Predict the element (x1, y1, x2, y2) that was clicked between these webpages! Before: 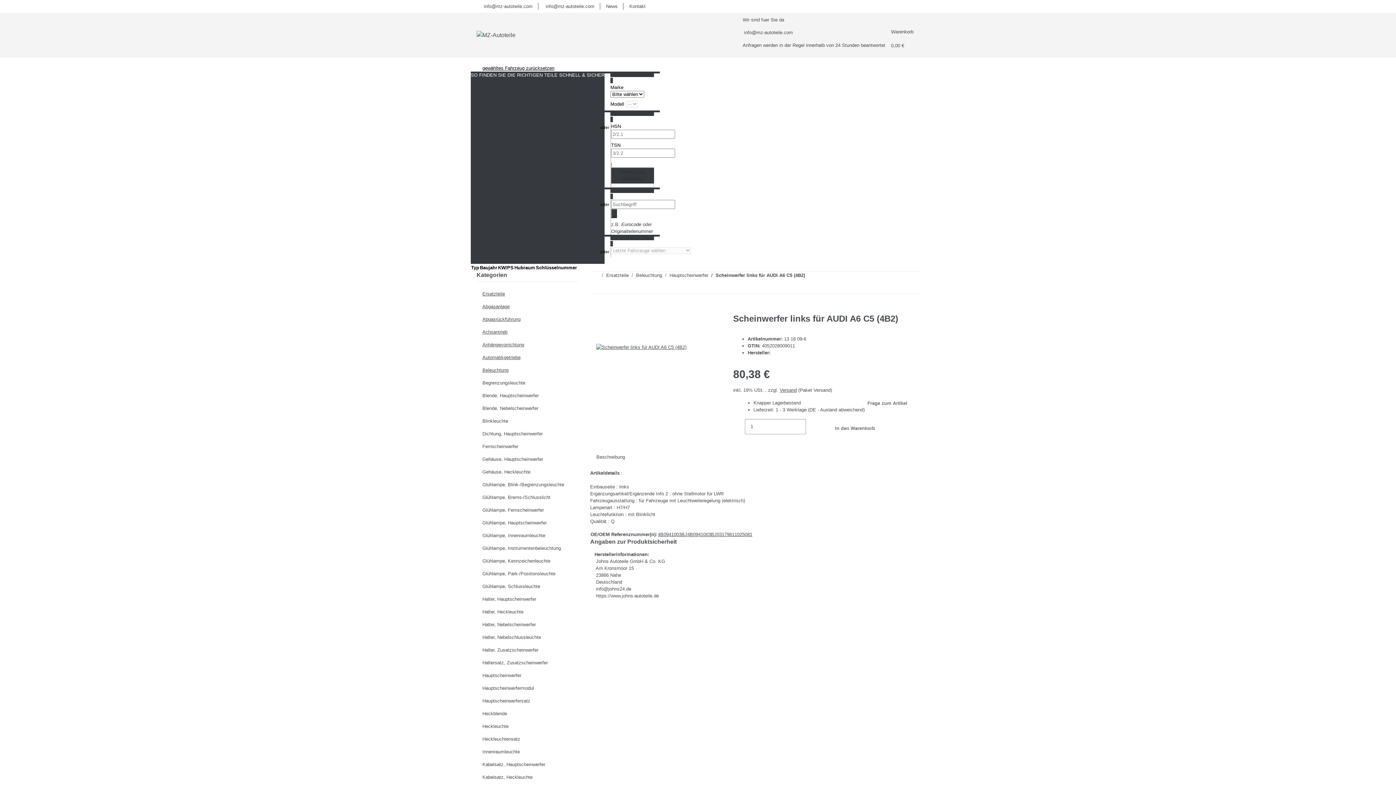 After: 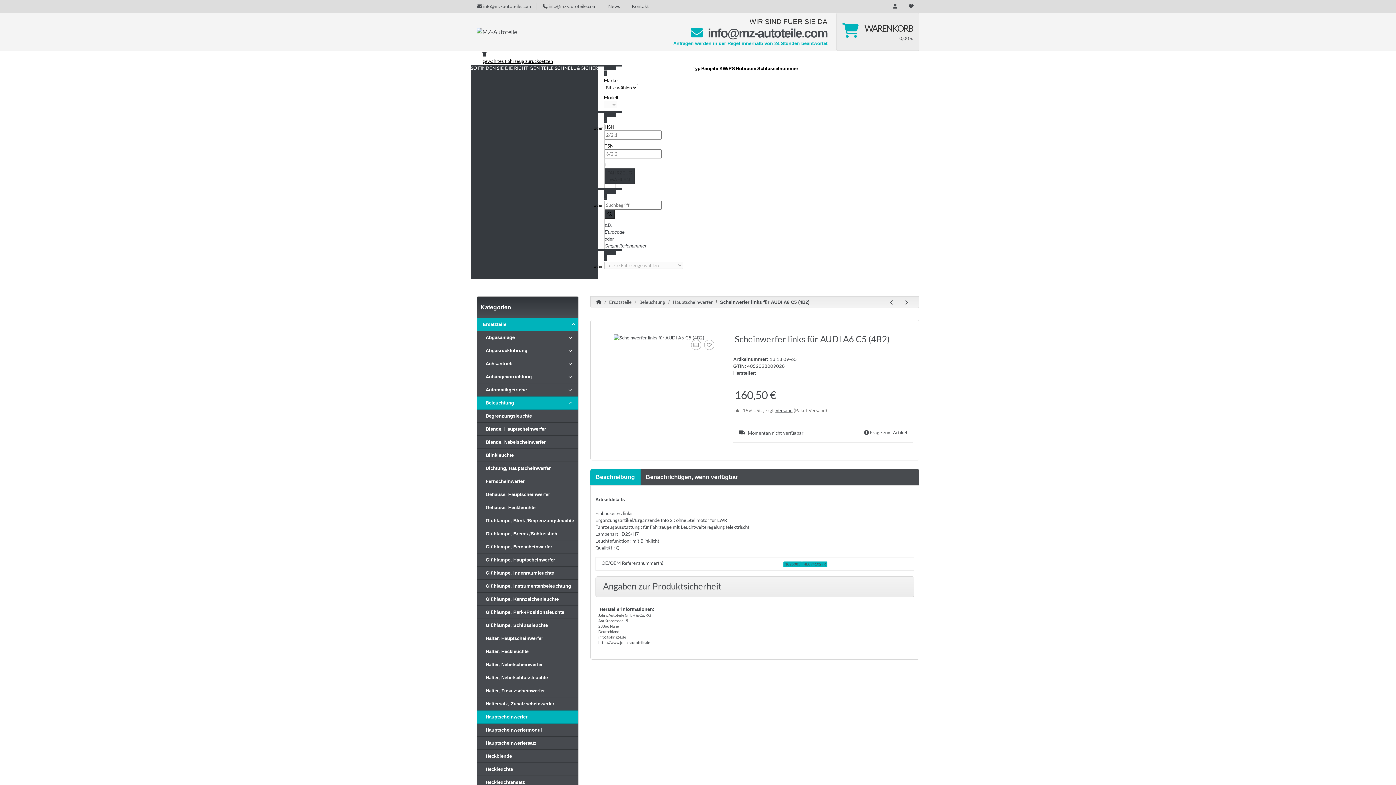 Action: bbox: (596, 278, 607, 293) label: zum nächsten Artikel: Scheinwerfer links für AUDI A6 C5 (4B2)